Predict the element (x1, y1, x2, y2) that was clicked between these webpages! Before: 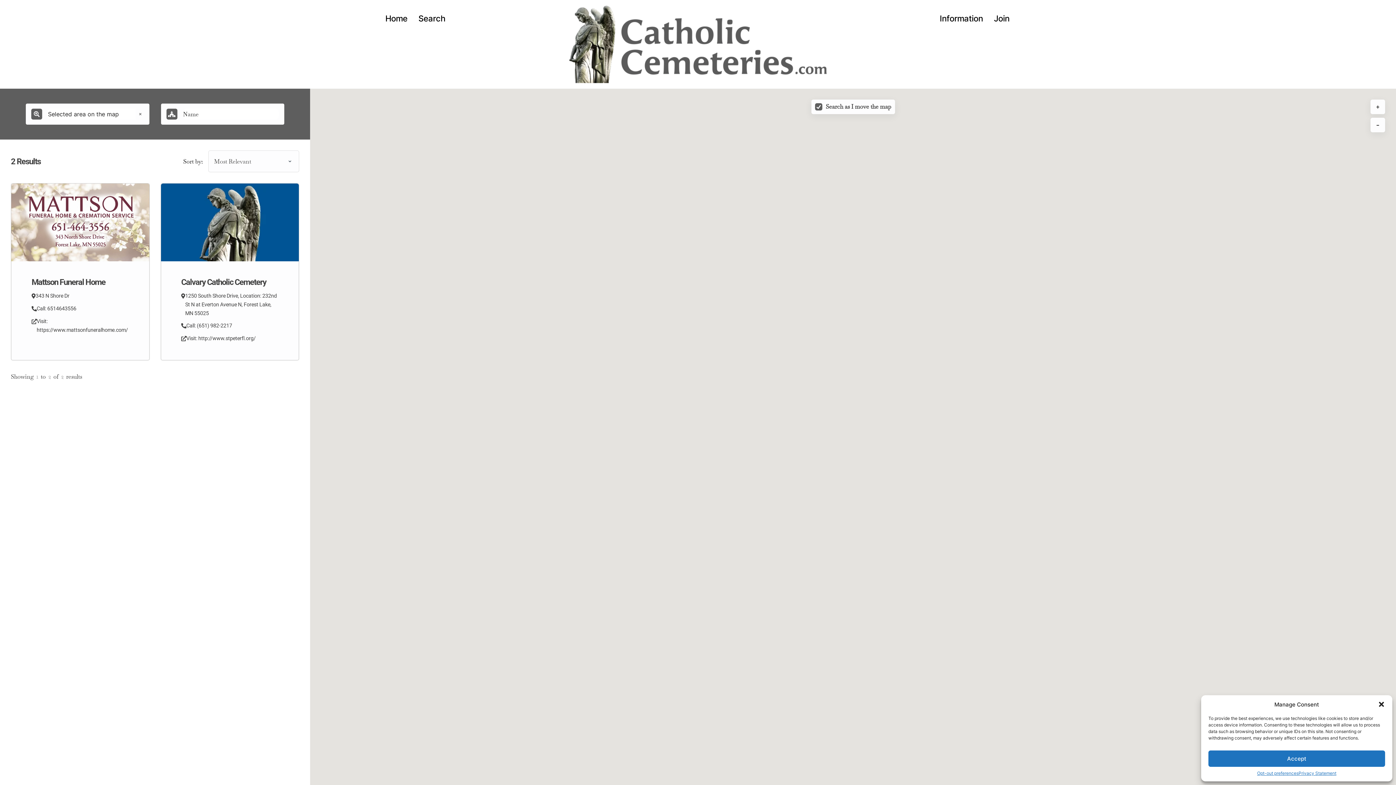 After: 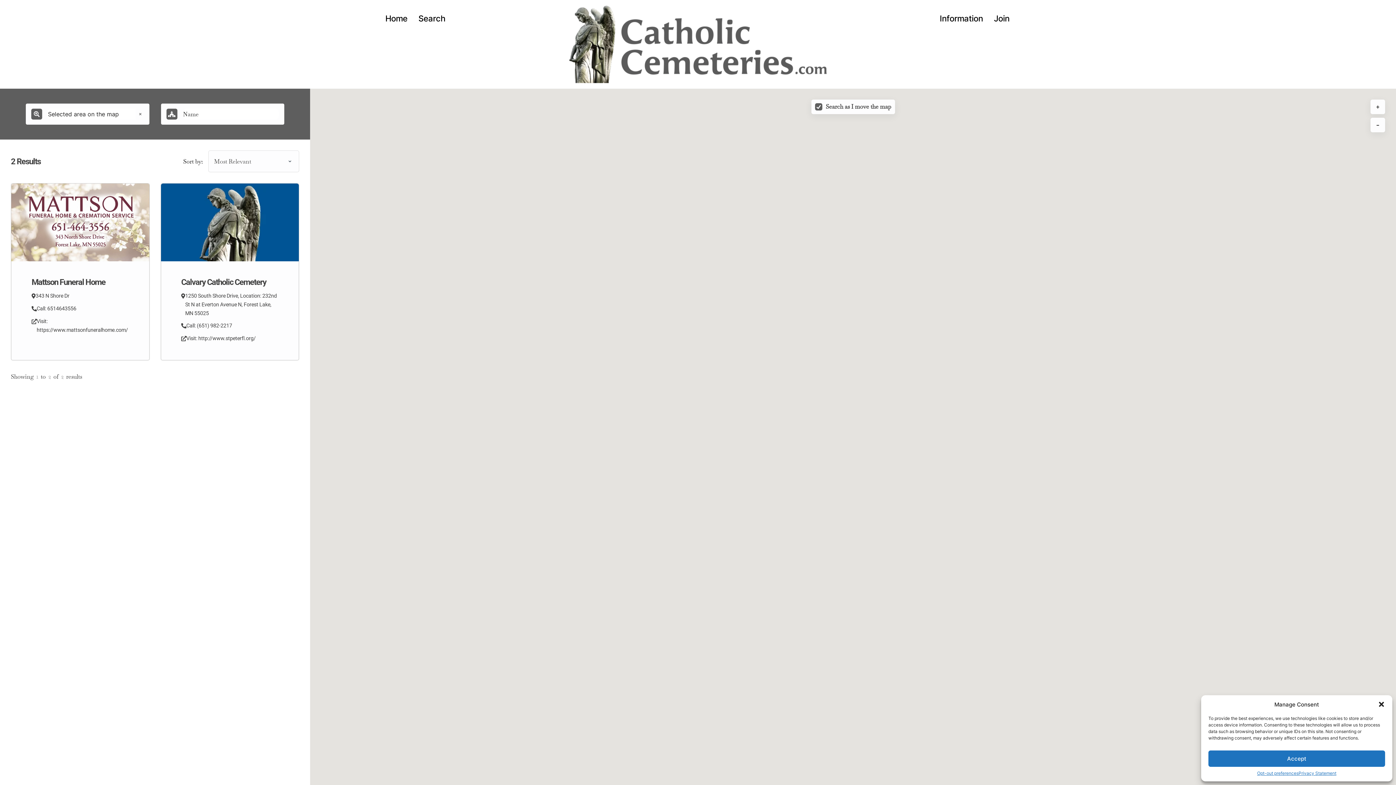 Action: bbox: (1370, 117, 1385, 132)